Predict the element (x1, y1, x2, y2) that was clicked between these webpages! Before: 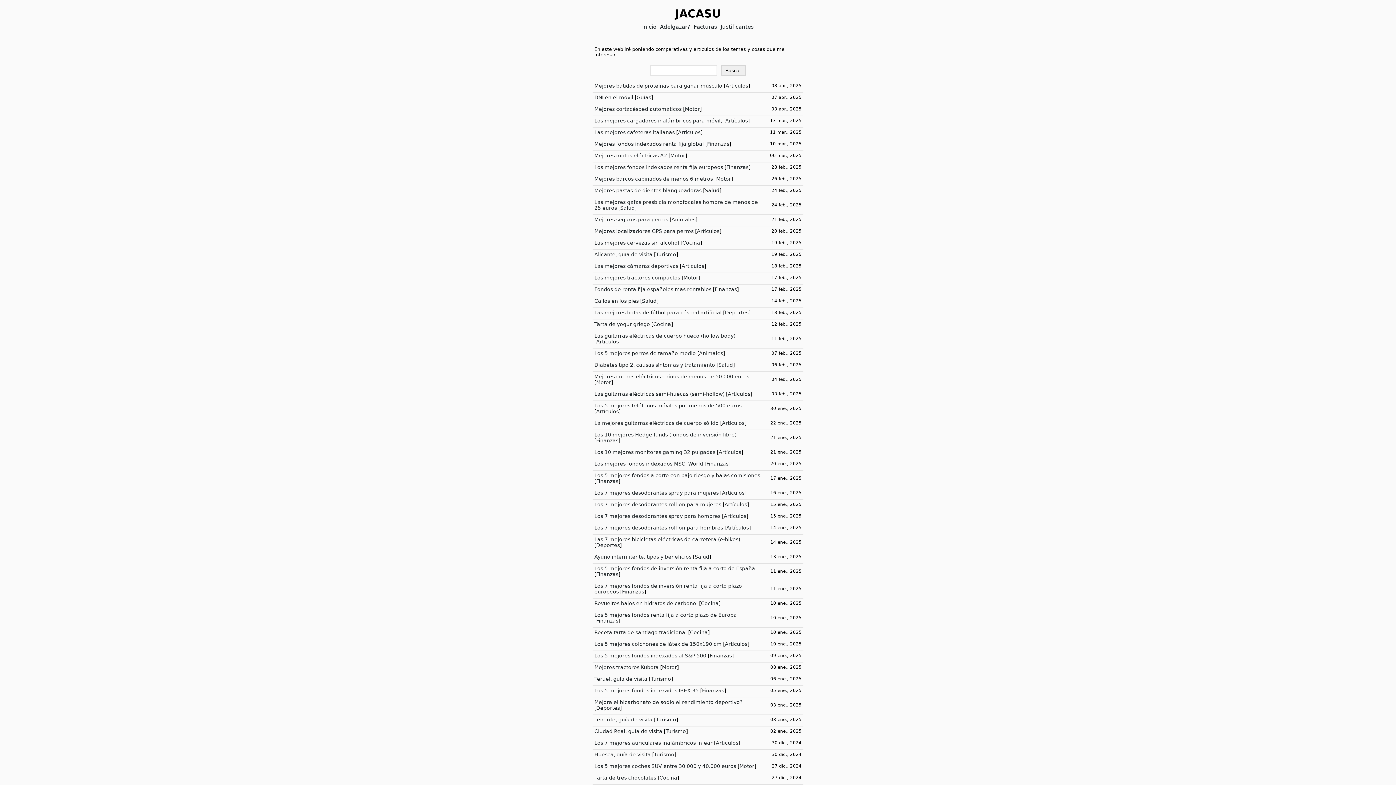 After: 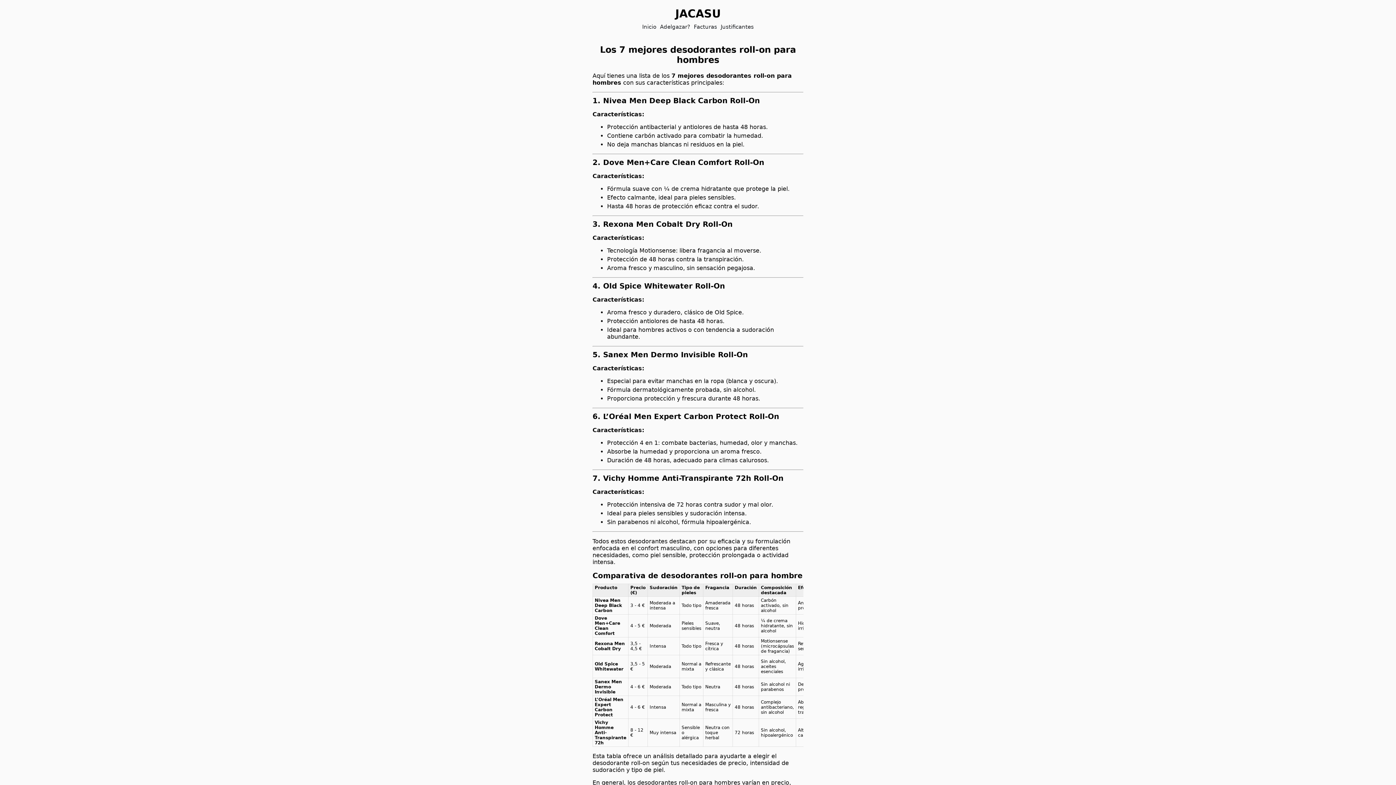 Action: bbox: (594, 525, 723, 530) label: Los 7 mejores desodorantes roll-on para hombres